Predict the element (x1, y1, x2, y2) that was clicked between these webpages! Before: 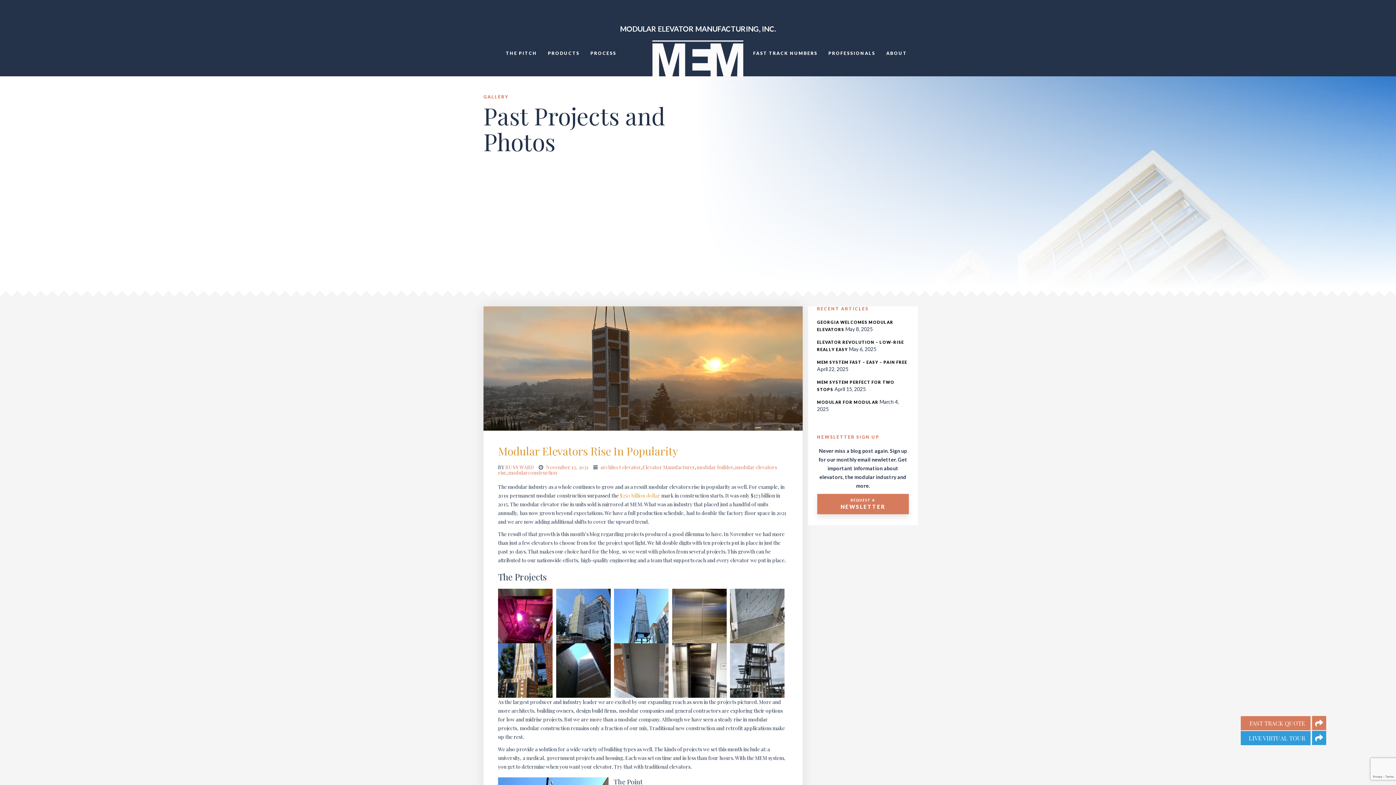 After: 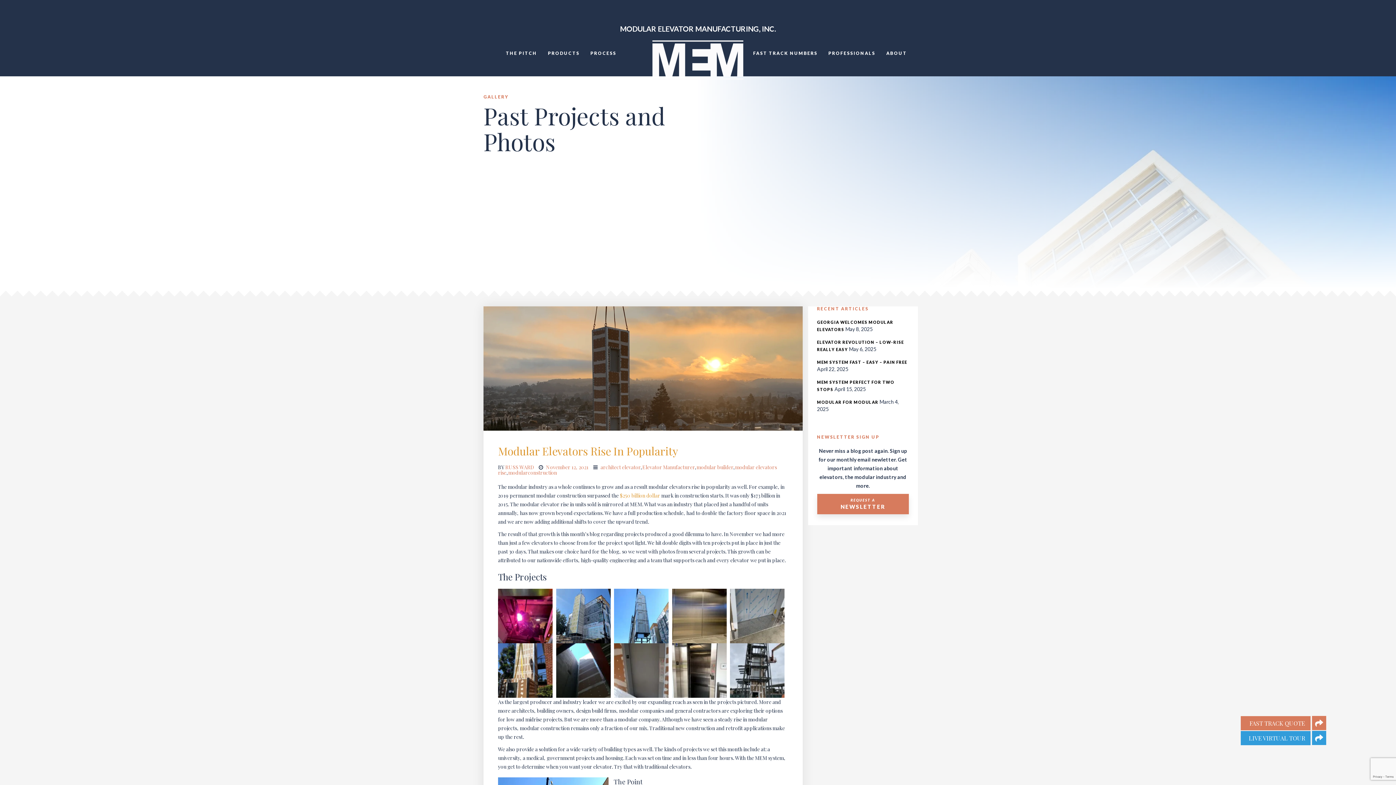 Action: label: architect elevator bbox: (600, 463, 640, 470)